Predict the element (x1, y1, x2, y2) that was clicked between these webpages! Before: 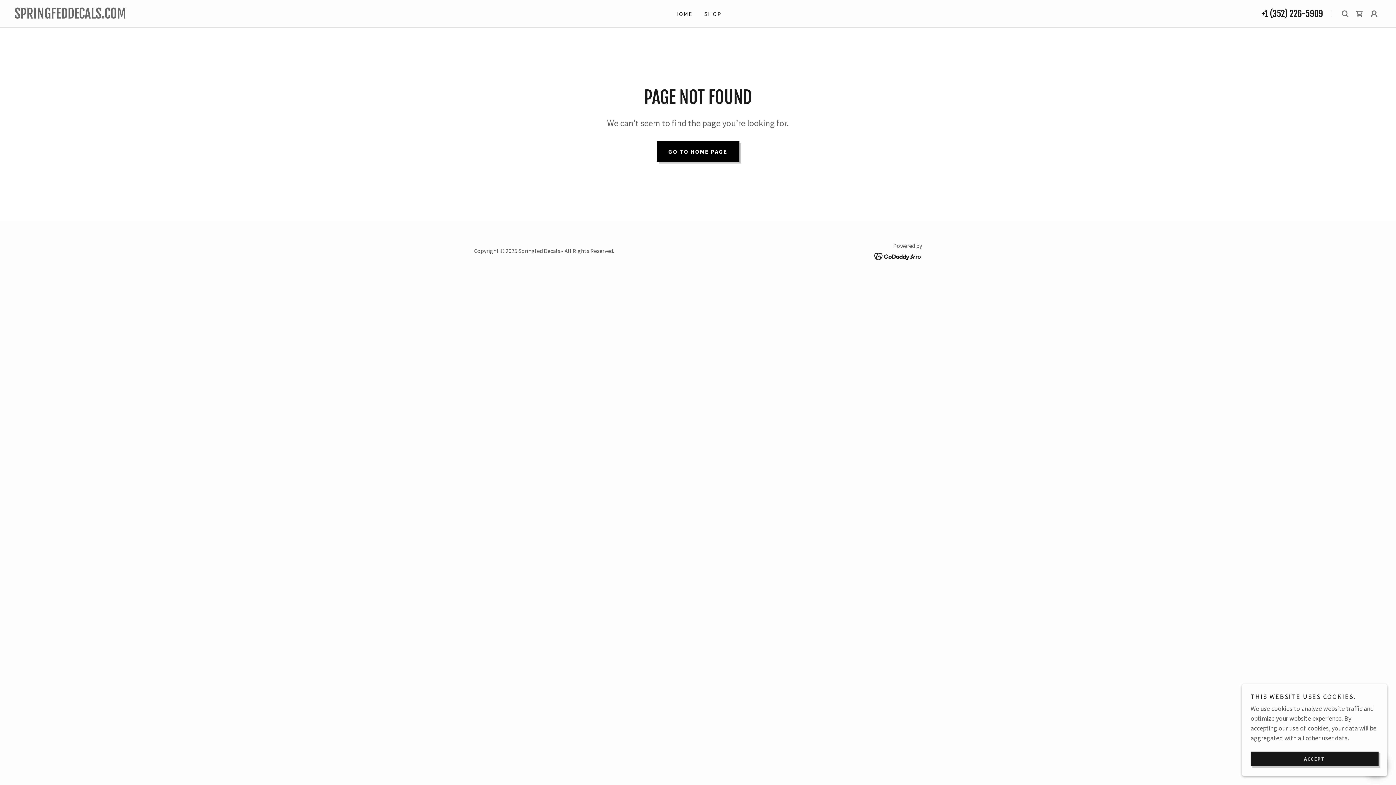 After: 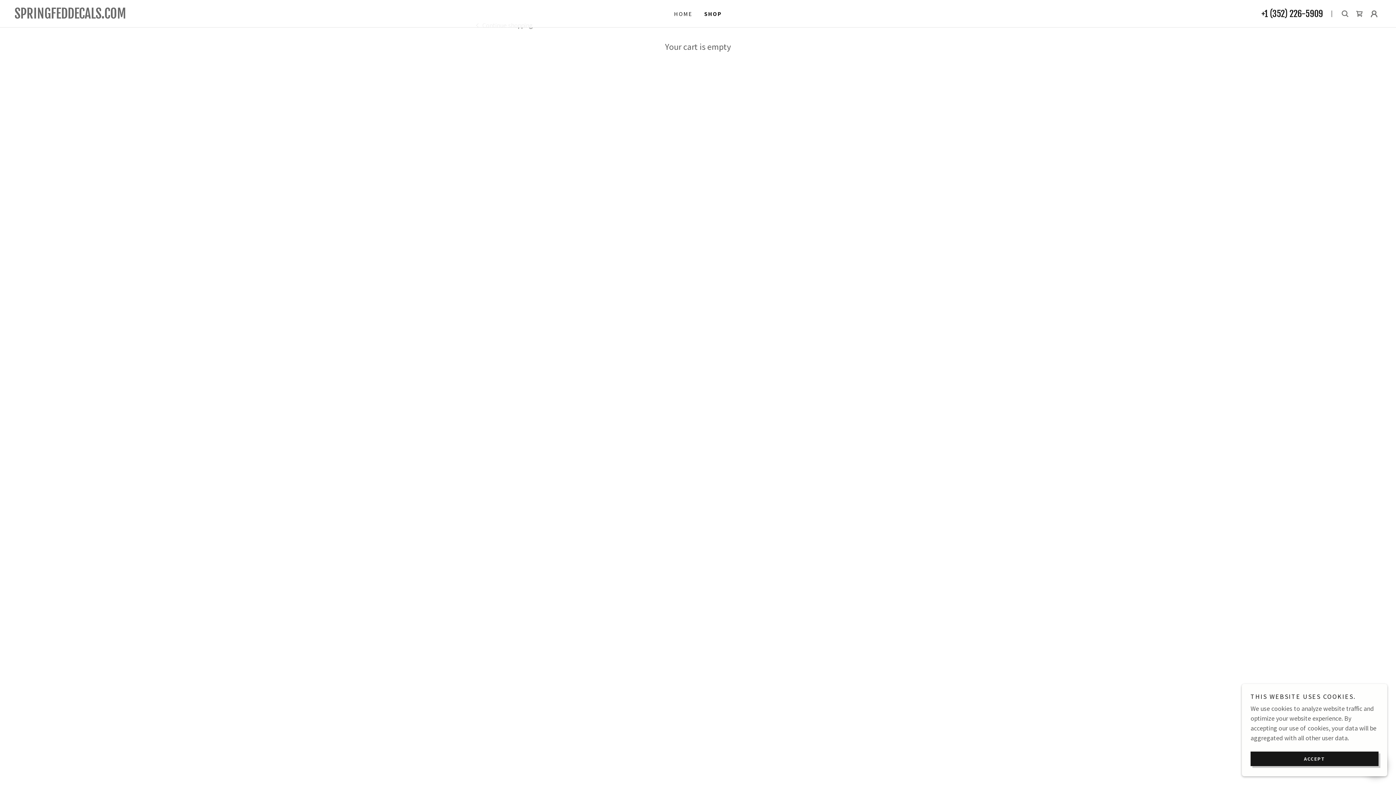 Action: bbox: (1352, 6, 1367, 20) label: Shopping Cart Icon